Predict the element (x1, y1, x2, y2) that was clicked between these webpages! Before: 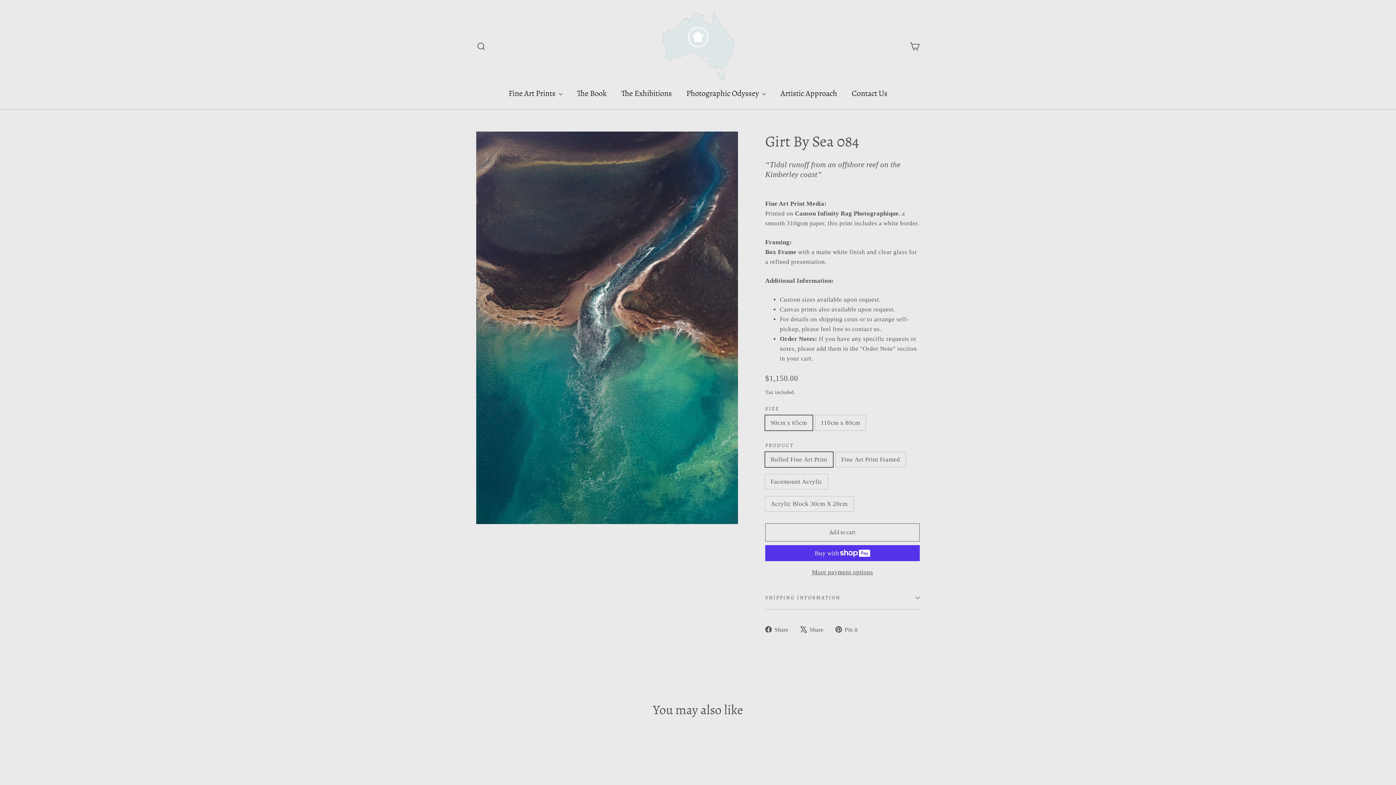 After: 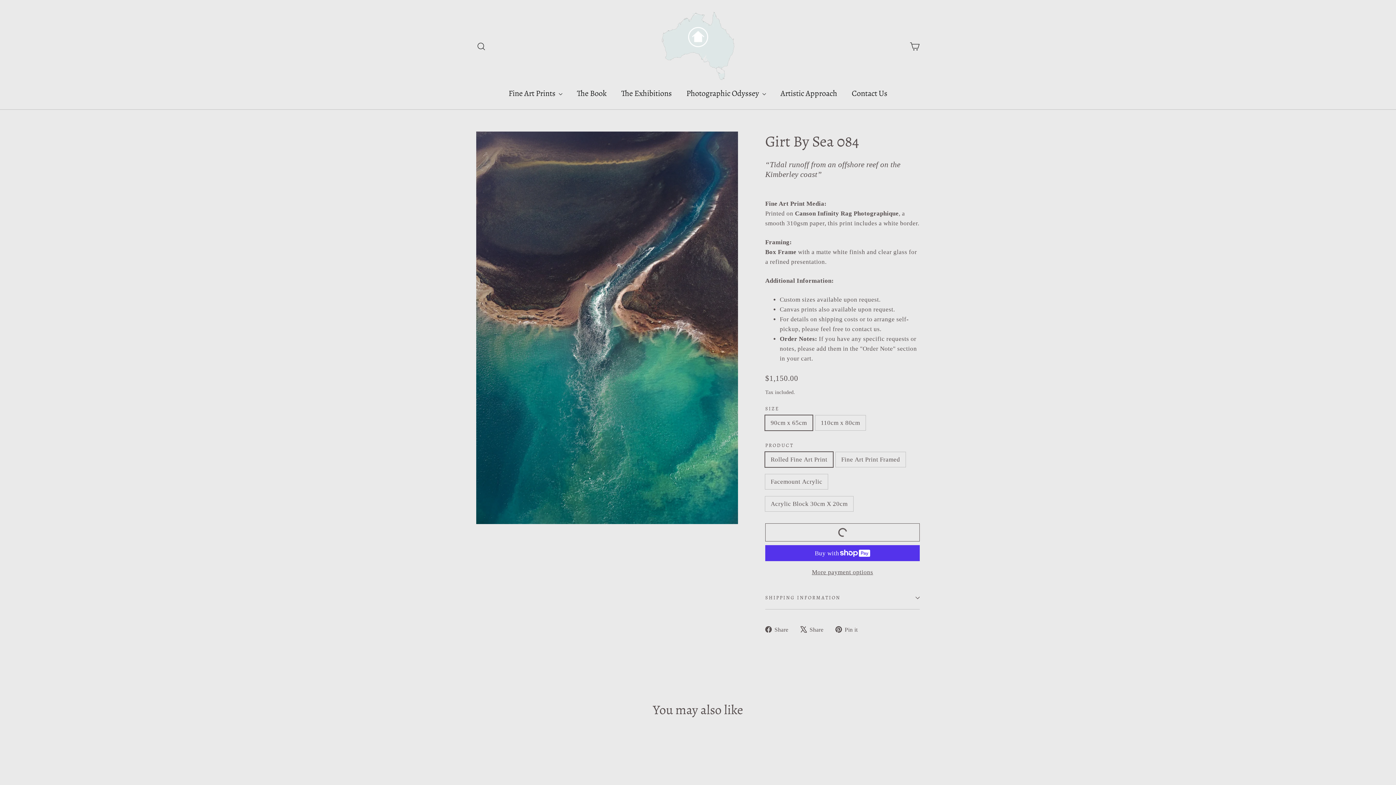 Action: bbox: (765, 523, 920, 541) label: Add to cart